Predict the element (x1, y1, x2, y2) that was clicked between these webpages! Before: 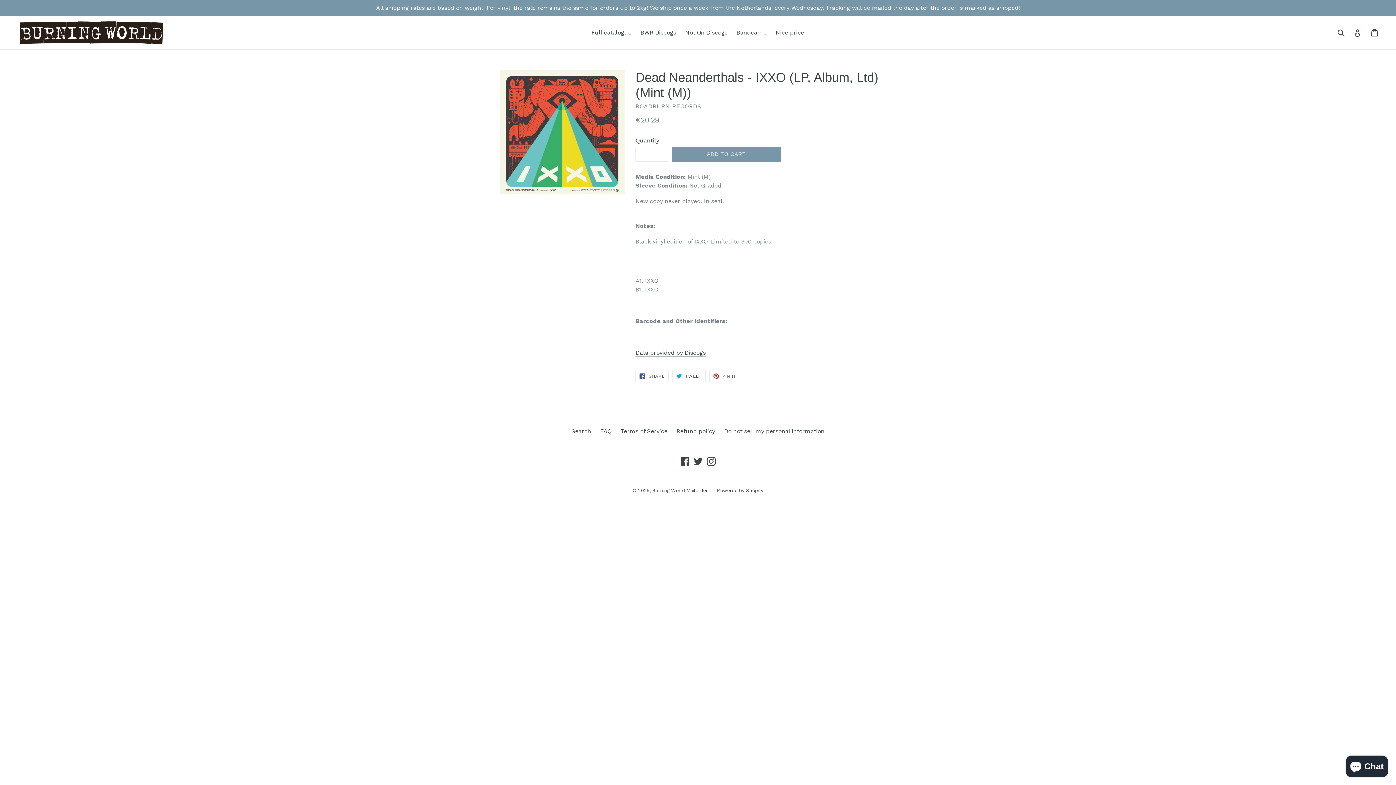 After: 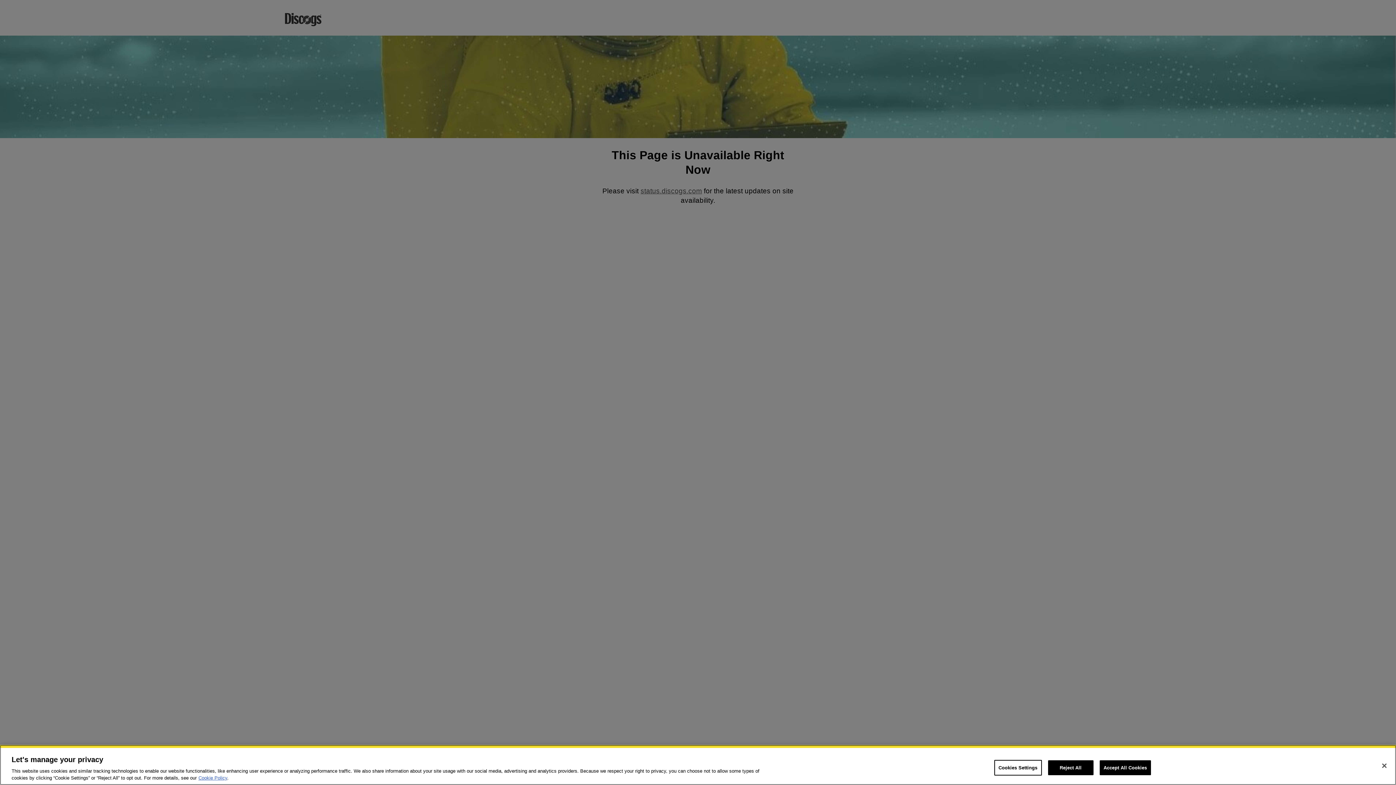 Action: label: BWR Discogs bbox: (637, 27, 680, 38)